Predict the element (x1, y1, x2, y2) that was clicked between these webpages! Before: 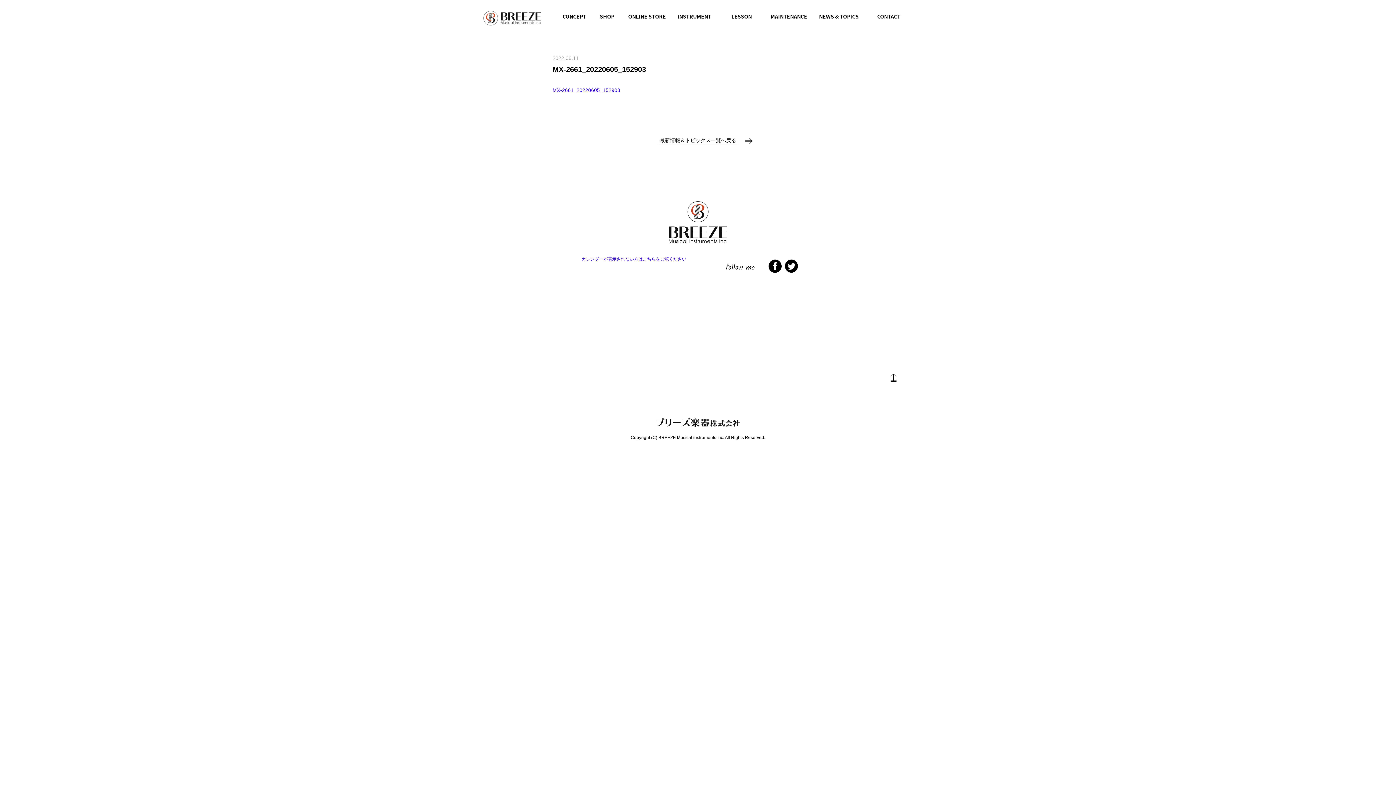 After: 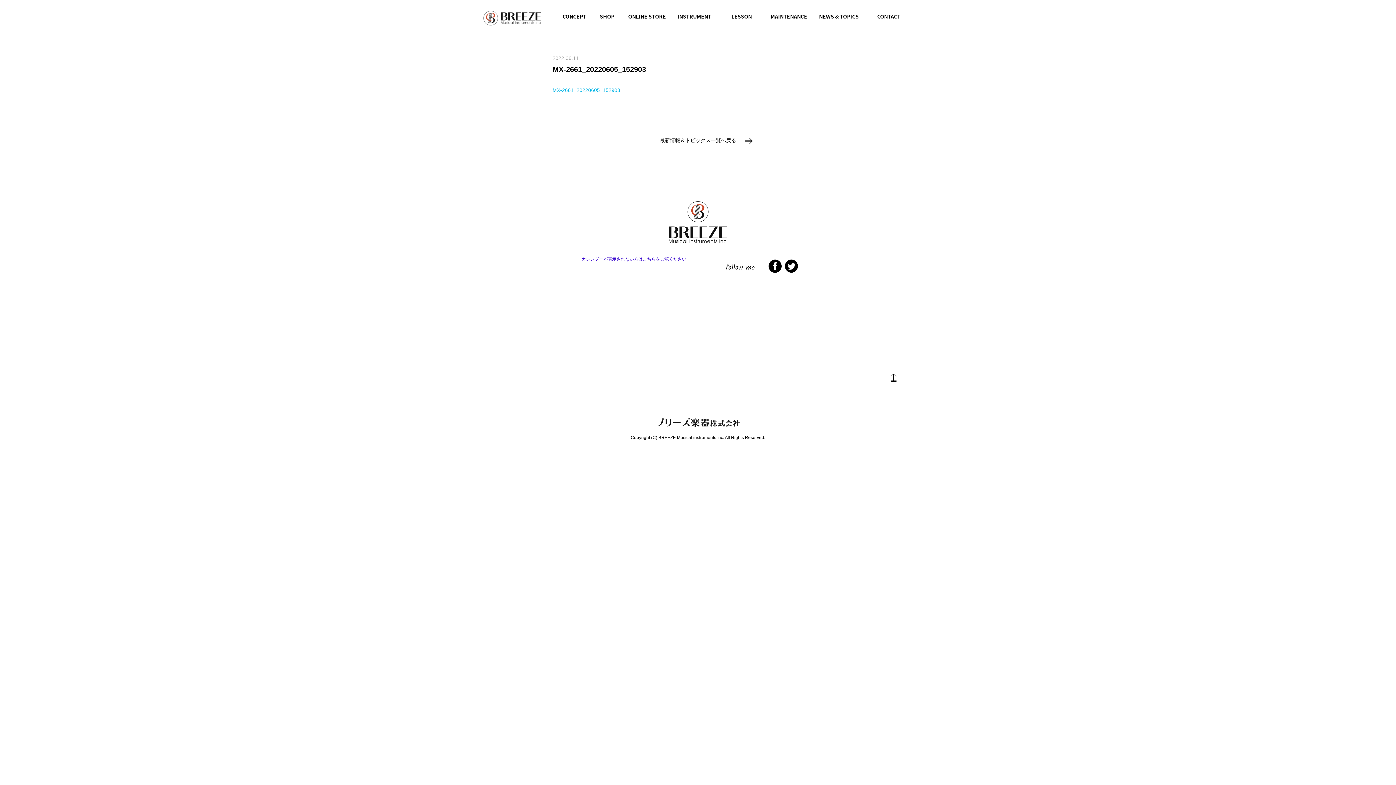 Action: label: MX-2661_20220605_152903 bbox: (552, 87, 620, 93)